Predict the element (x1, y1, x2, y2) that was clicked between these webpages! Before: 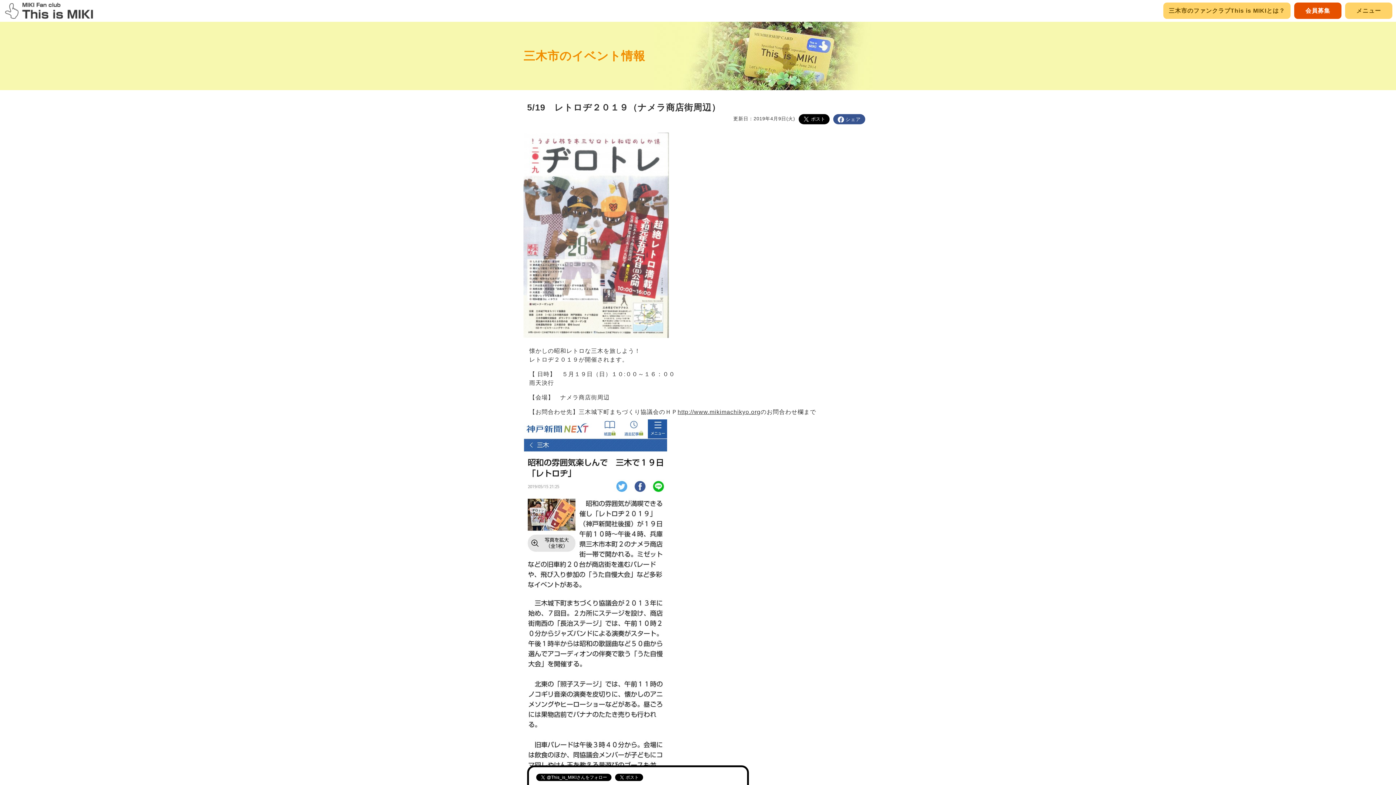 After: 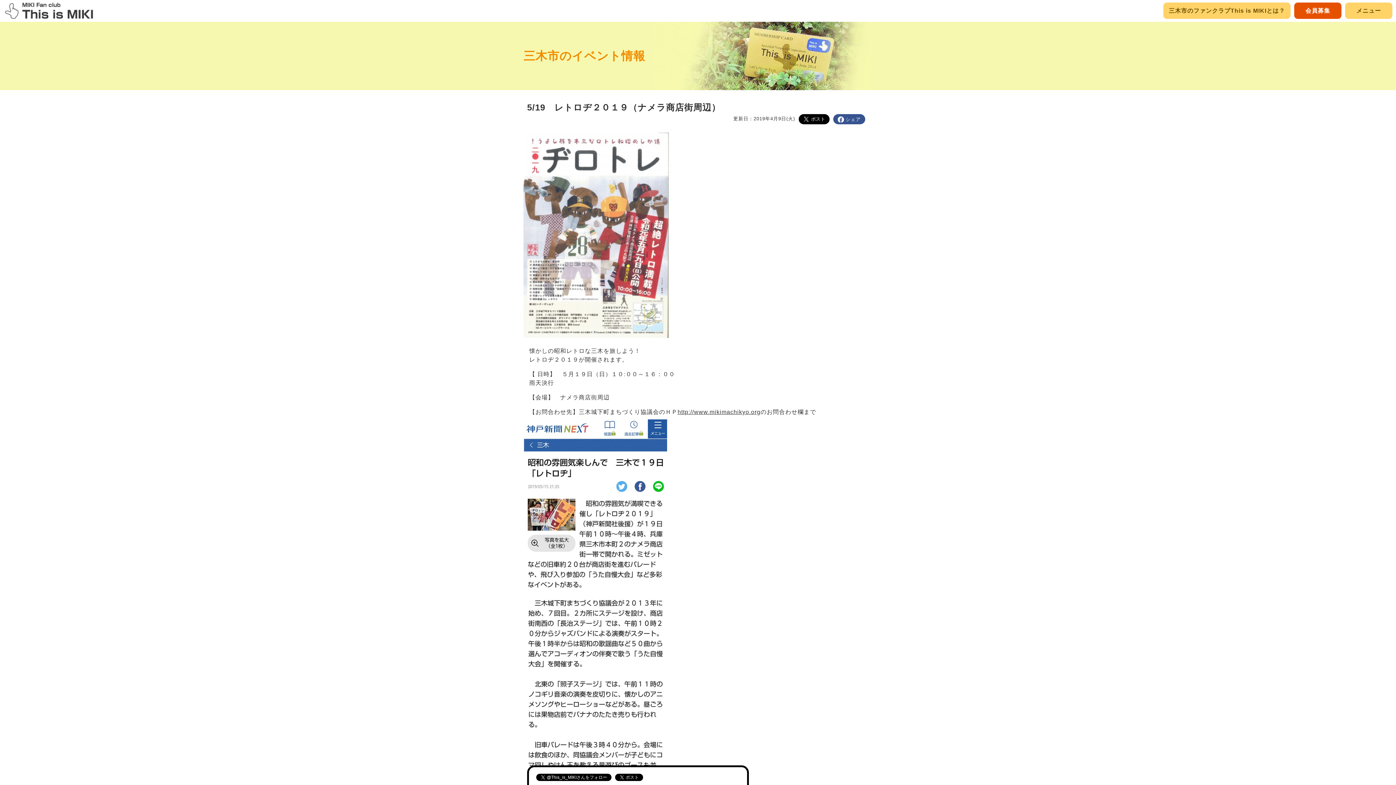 Action: label: シェア bbox: (833, 114, 865, 124)